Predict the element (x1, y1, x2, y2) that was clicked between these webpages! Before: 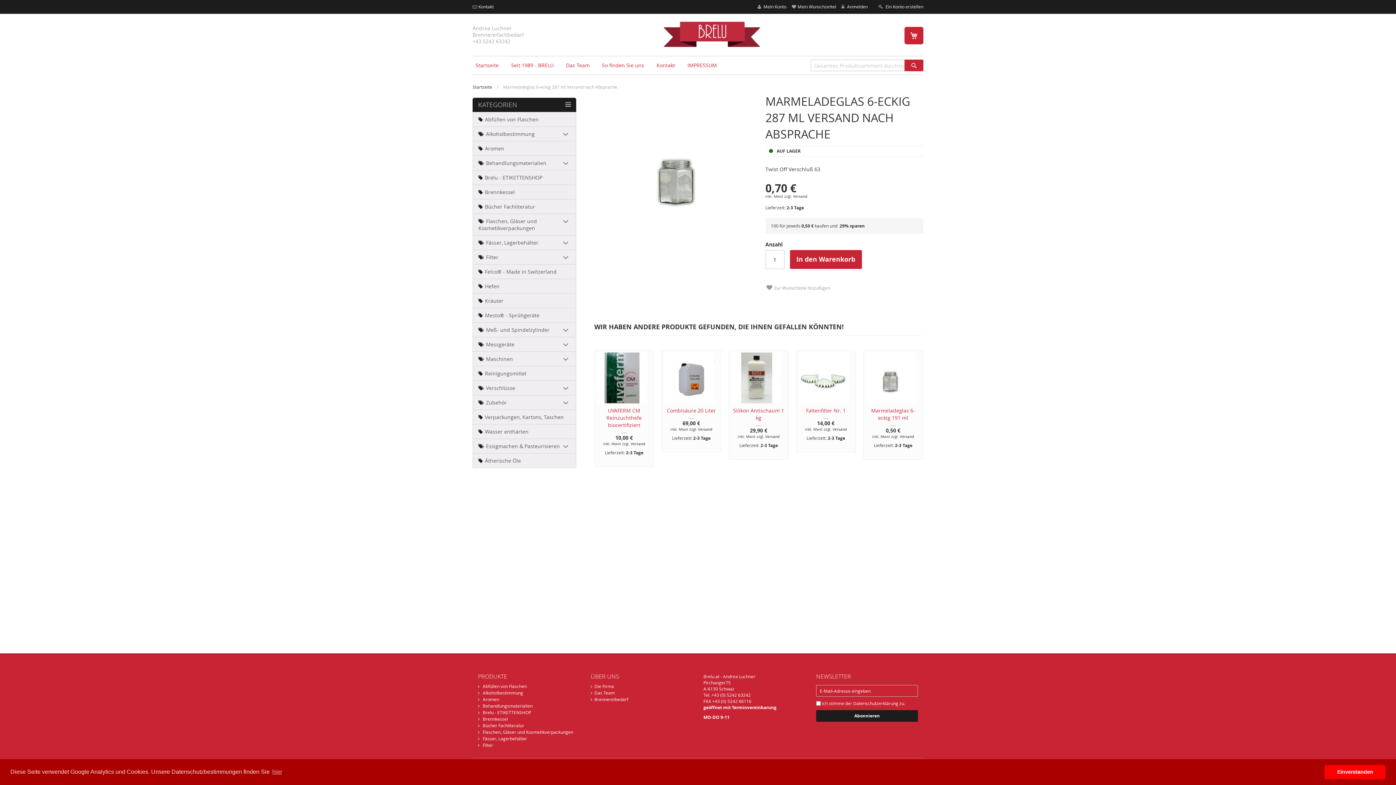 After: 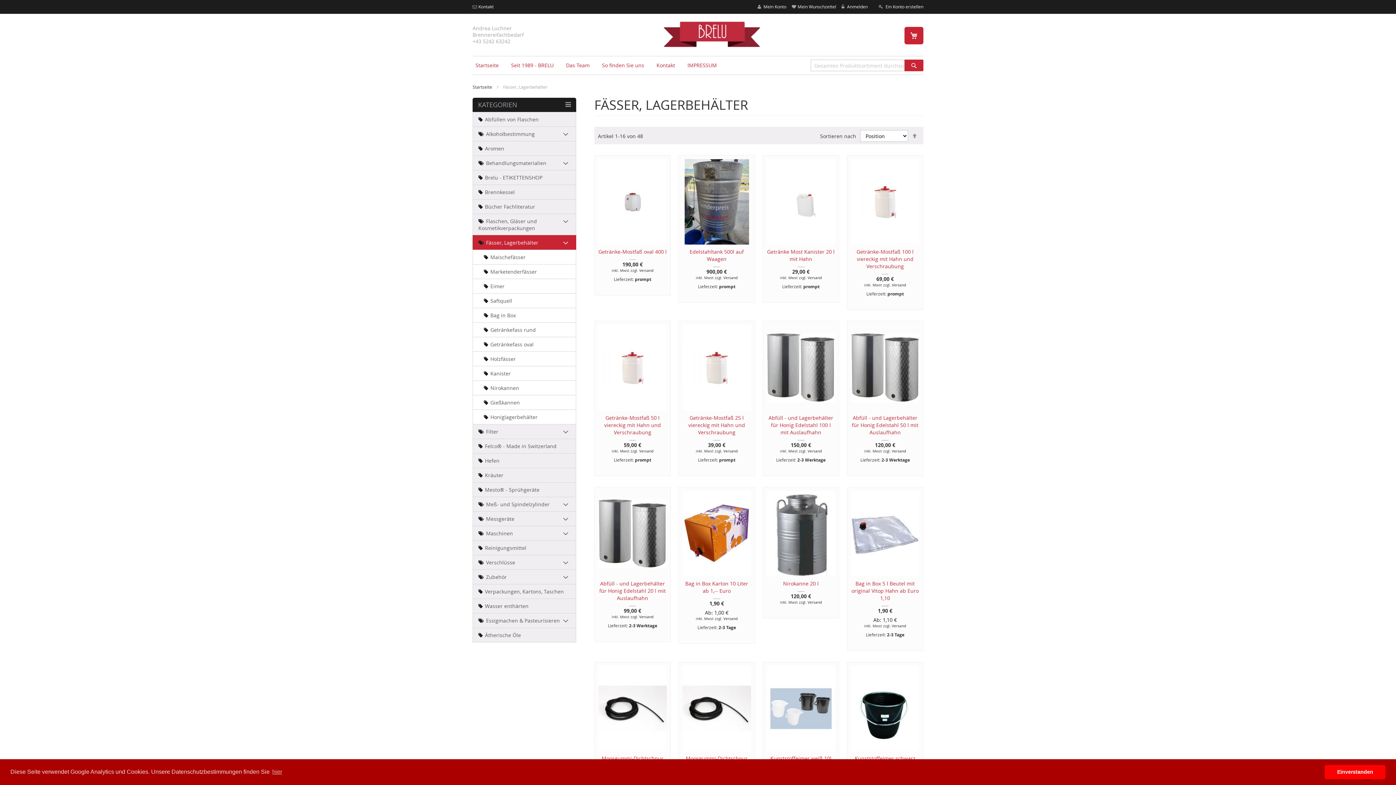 Action: label: Fässer, Lagerbehälter bbox: (472, 235, 576, 249)